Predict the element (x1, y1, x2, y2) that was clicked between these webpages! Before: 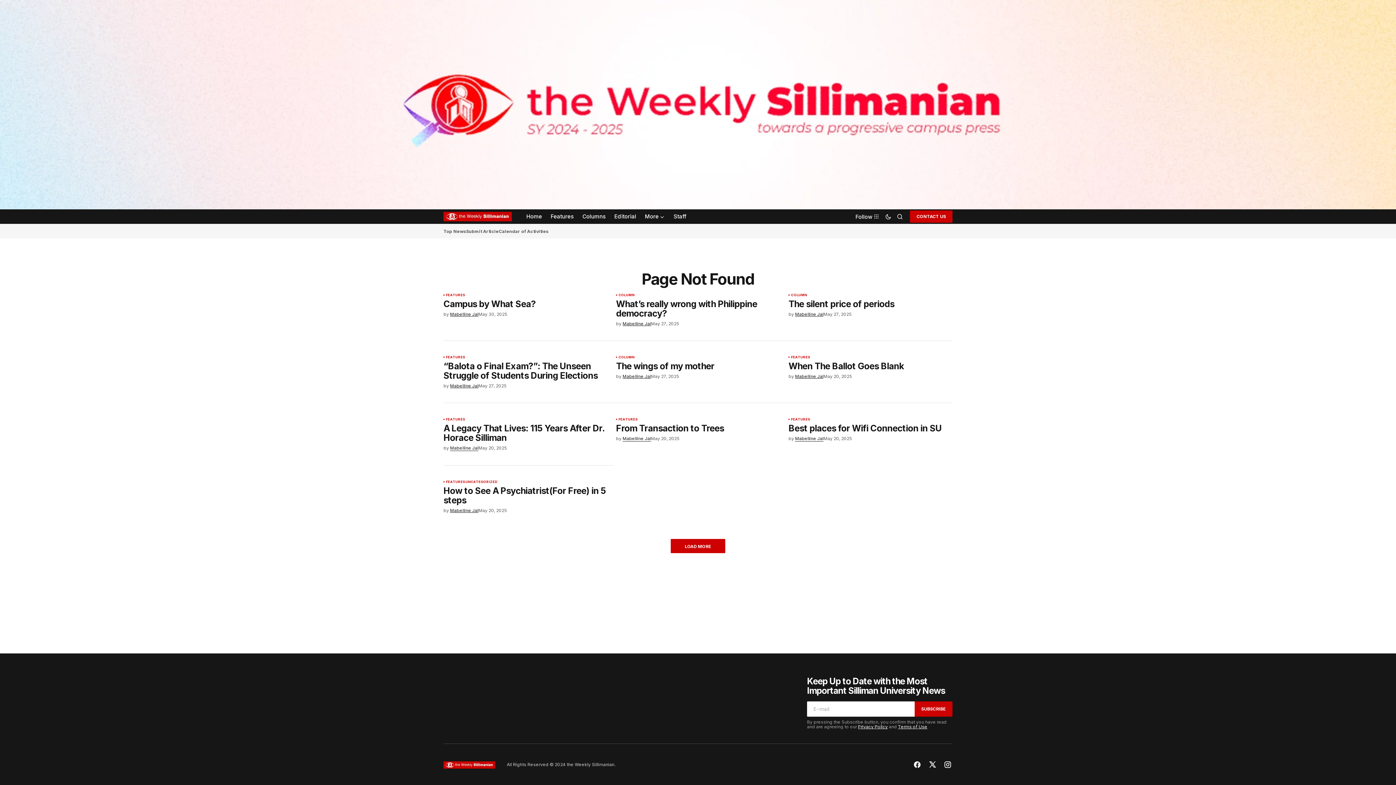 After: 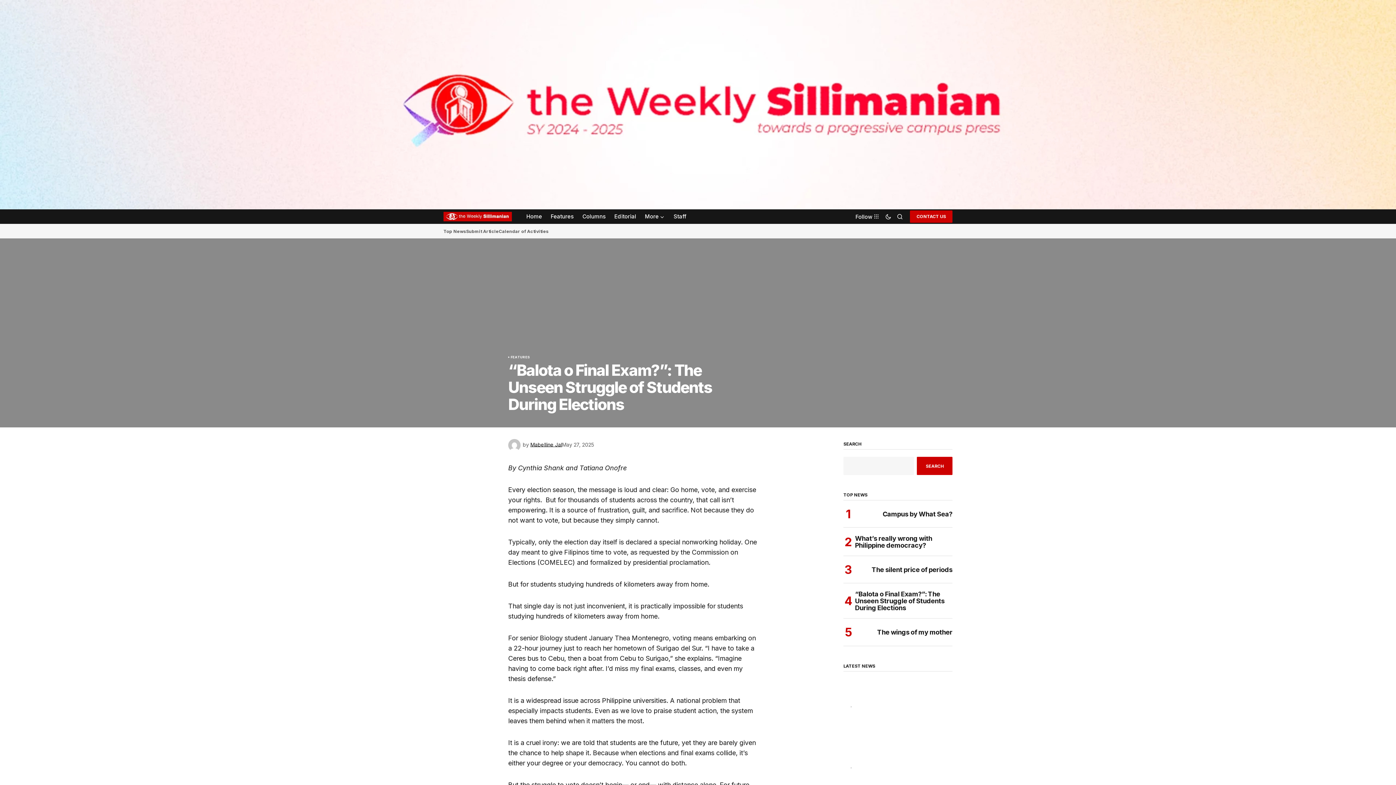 Action: label: “Balota o Final Exam?”: The Unseen Struggle of Students During Elections bbox: (443, 361, 607, 380)